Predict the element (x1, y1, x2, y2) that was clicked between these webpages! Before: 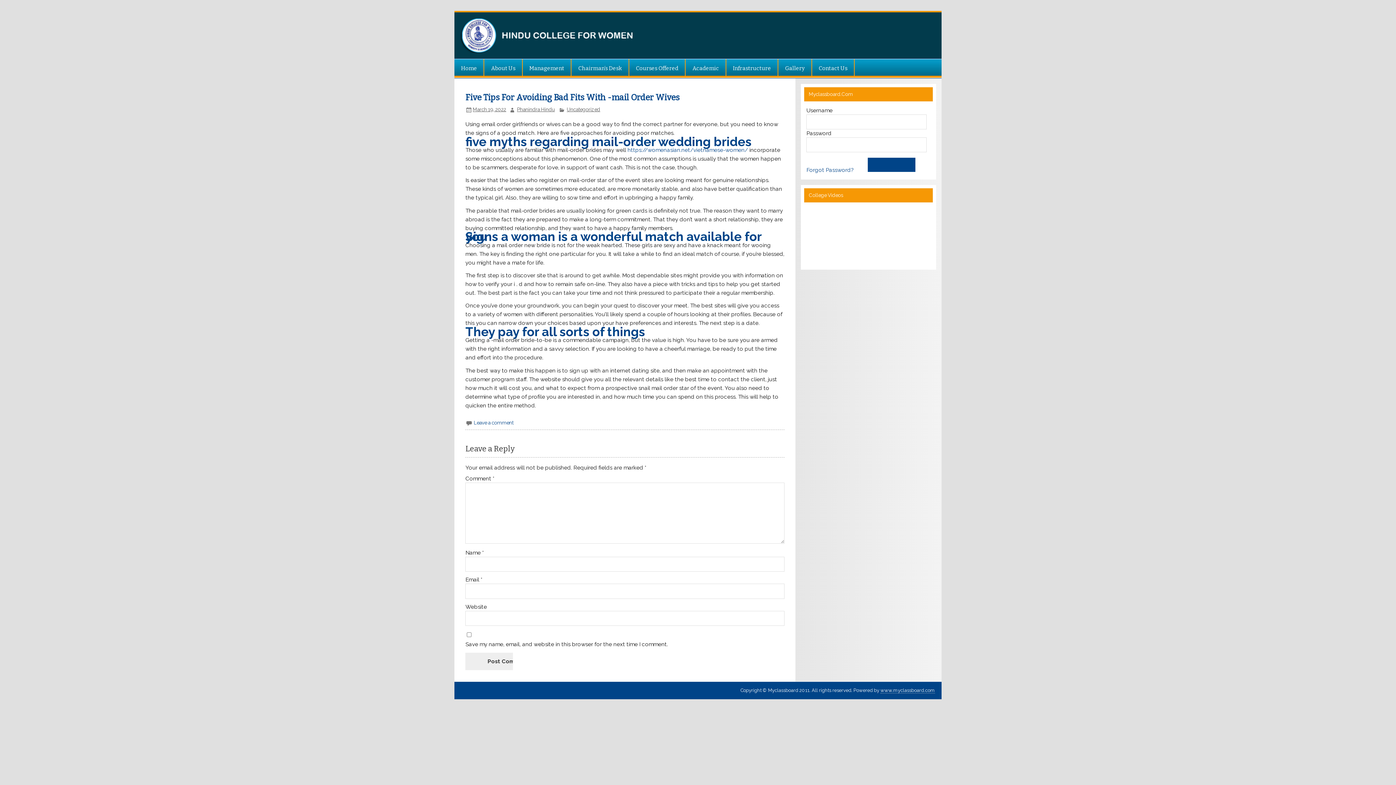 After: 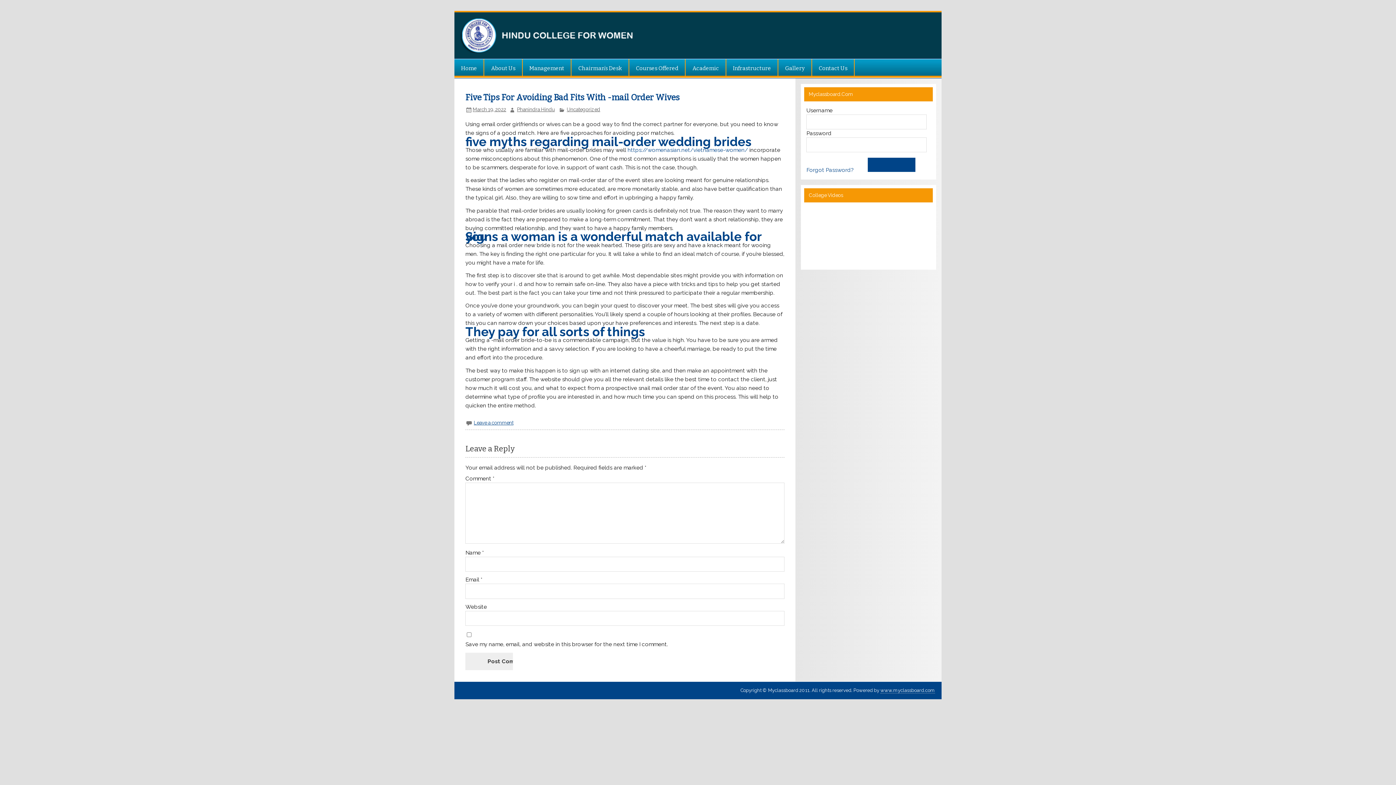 Action: bbox: (473, 419, 513, 425) label: Leave a comment